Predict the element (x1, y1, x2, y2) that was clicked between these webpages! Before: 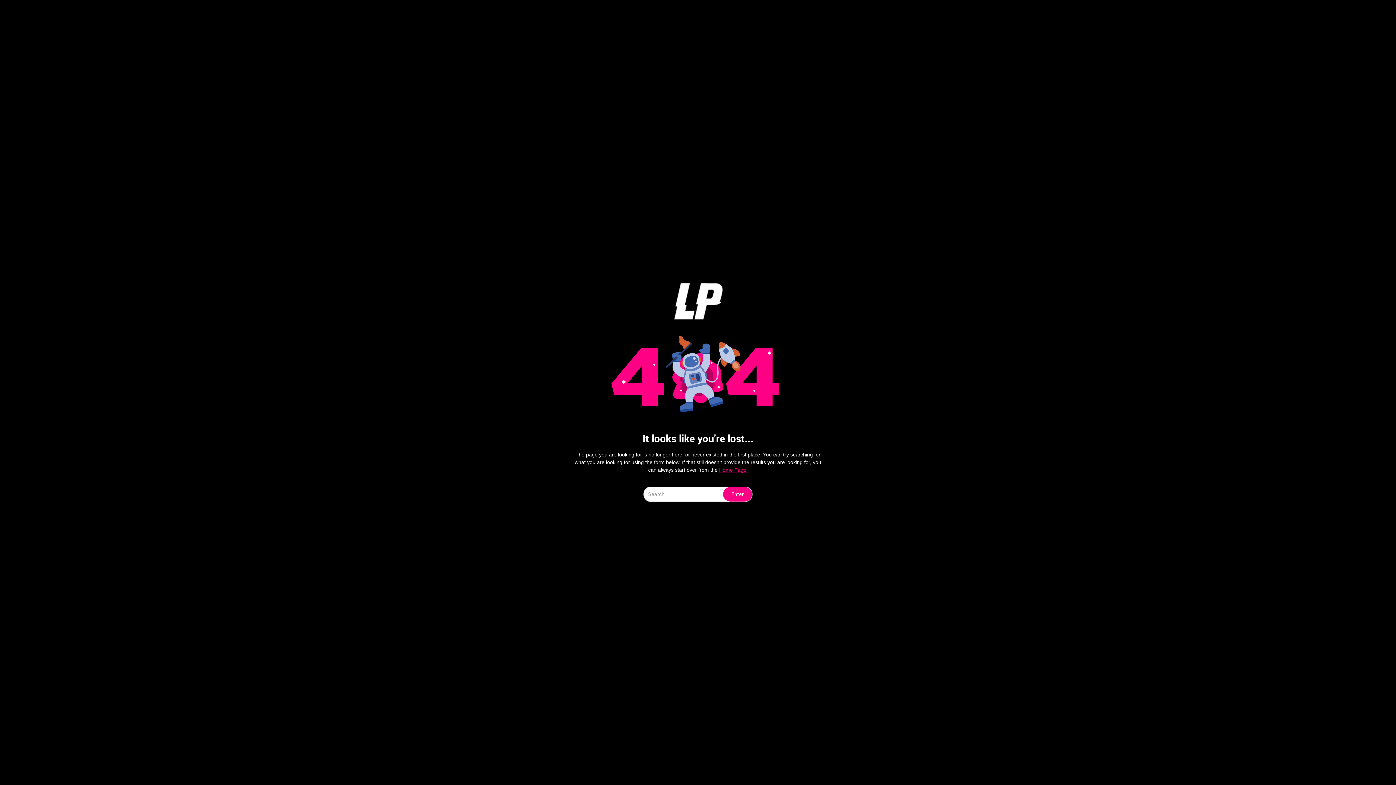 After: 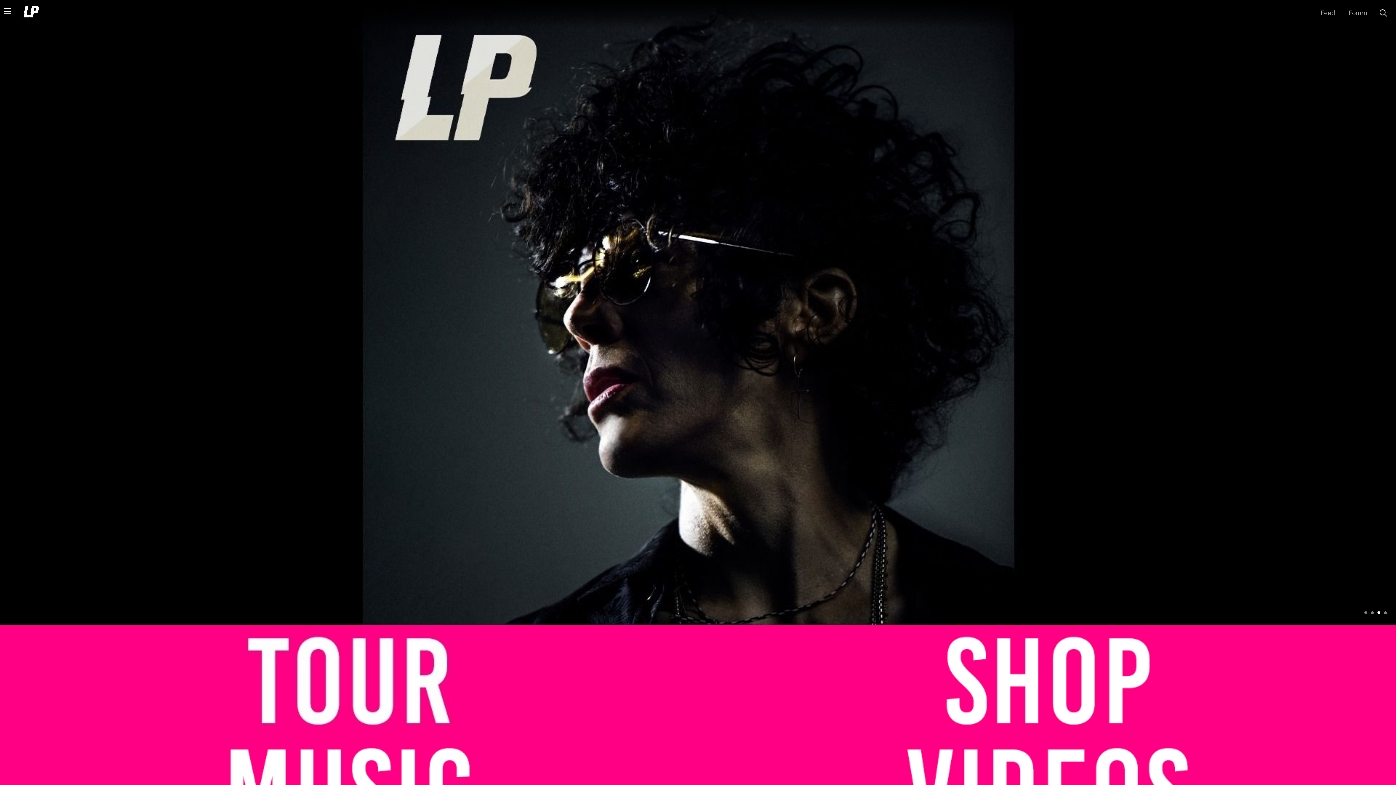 Action: bbox: (719, 467, 748, 473) label: Home Page.